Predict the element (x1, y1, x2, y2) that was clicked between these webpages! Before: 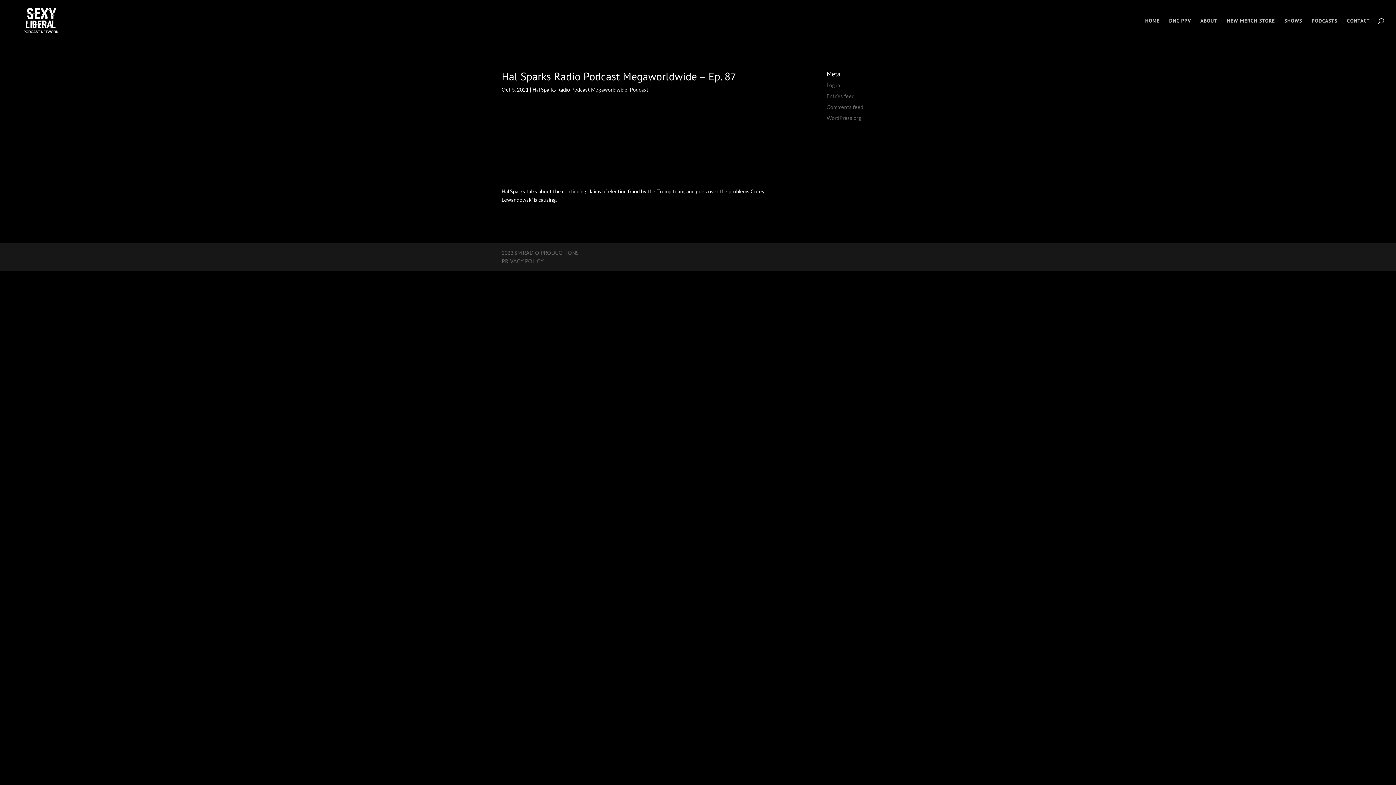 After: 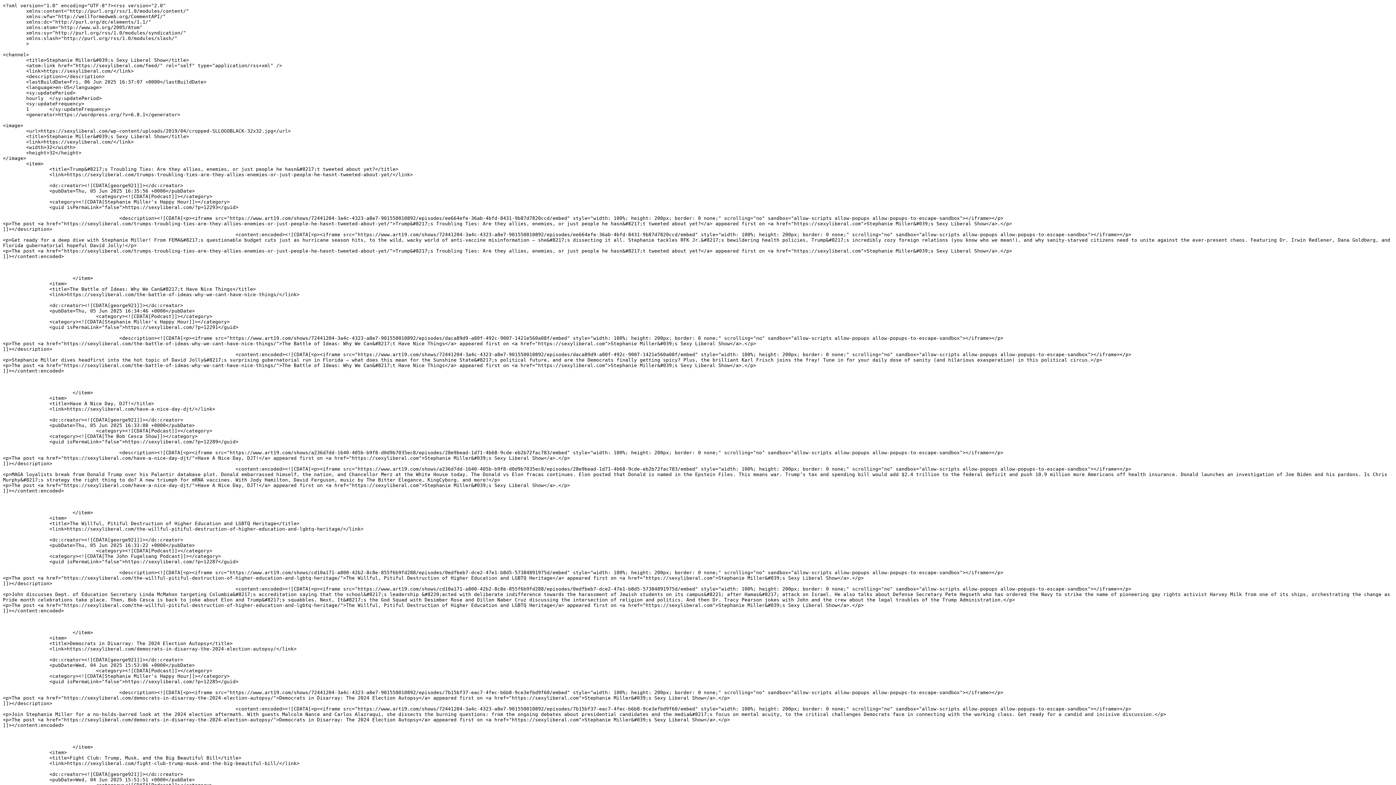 Action: label: Entries feed bbox: (826, 93, 854, 99)